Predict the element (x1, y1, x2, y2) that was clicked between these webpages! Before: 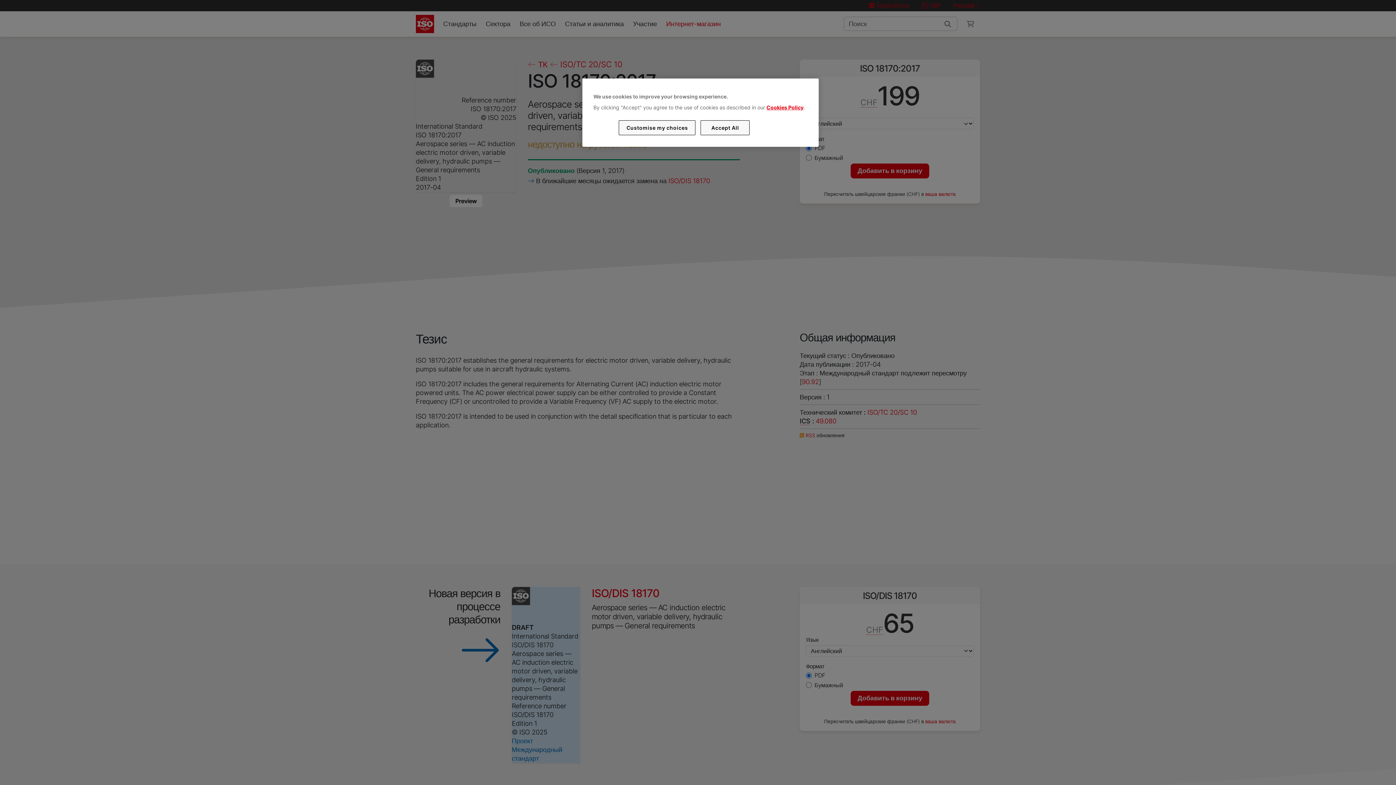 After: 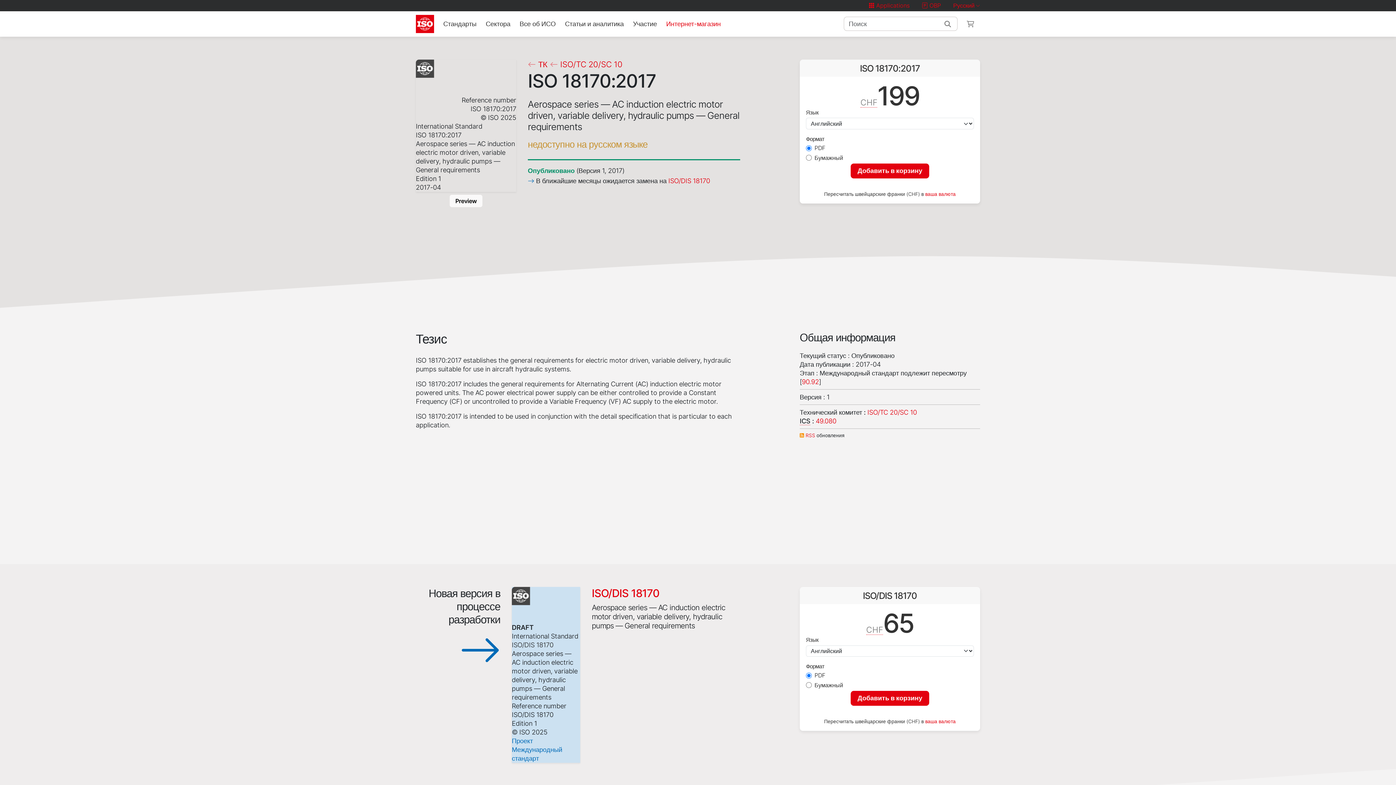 Action: bbox: (700, 120, 749, 135) label: Accept All